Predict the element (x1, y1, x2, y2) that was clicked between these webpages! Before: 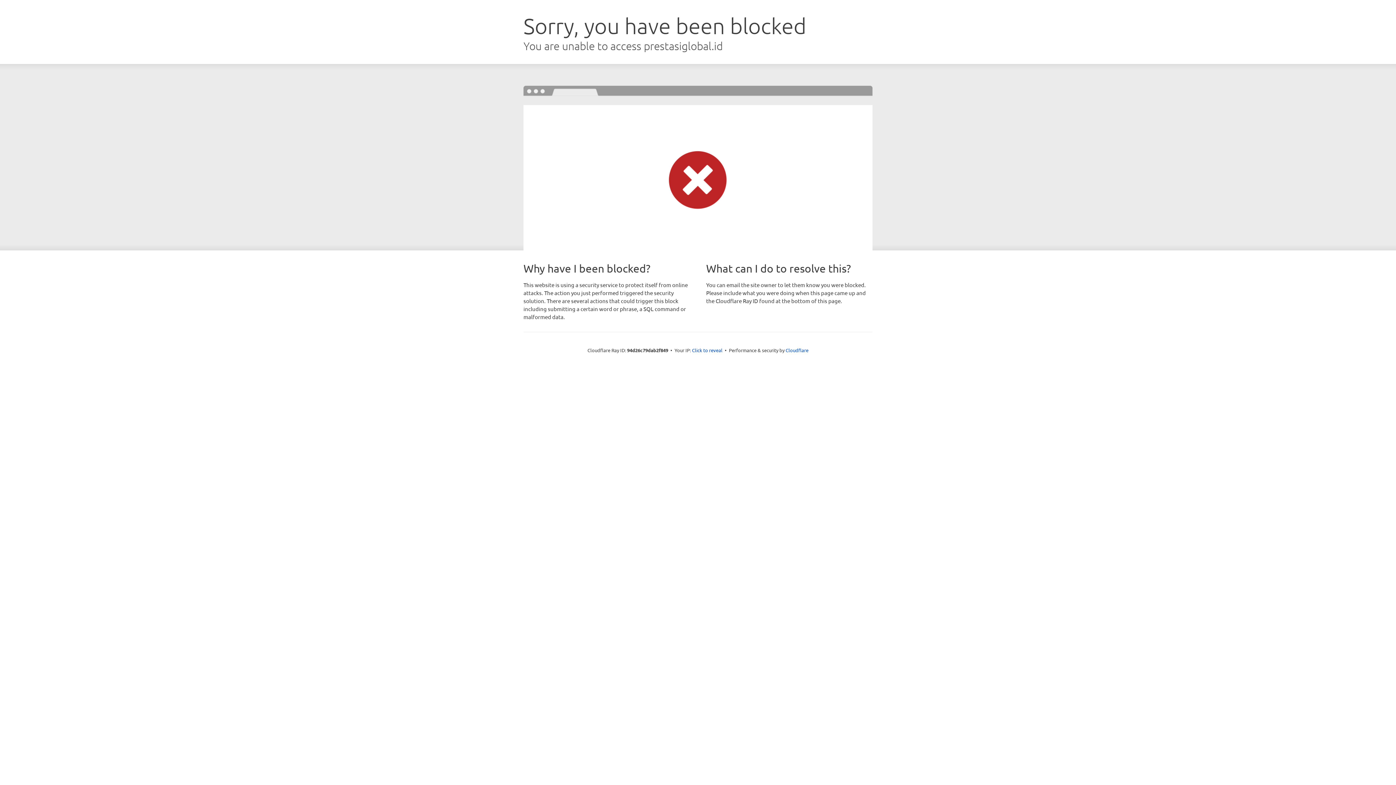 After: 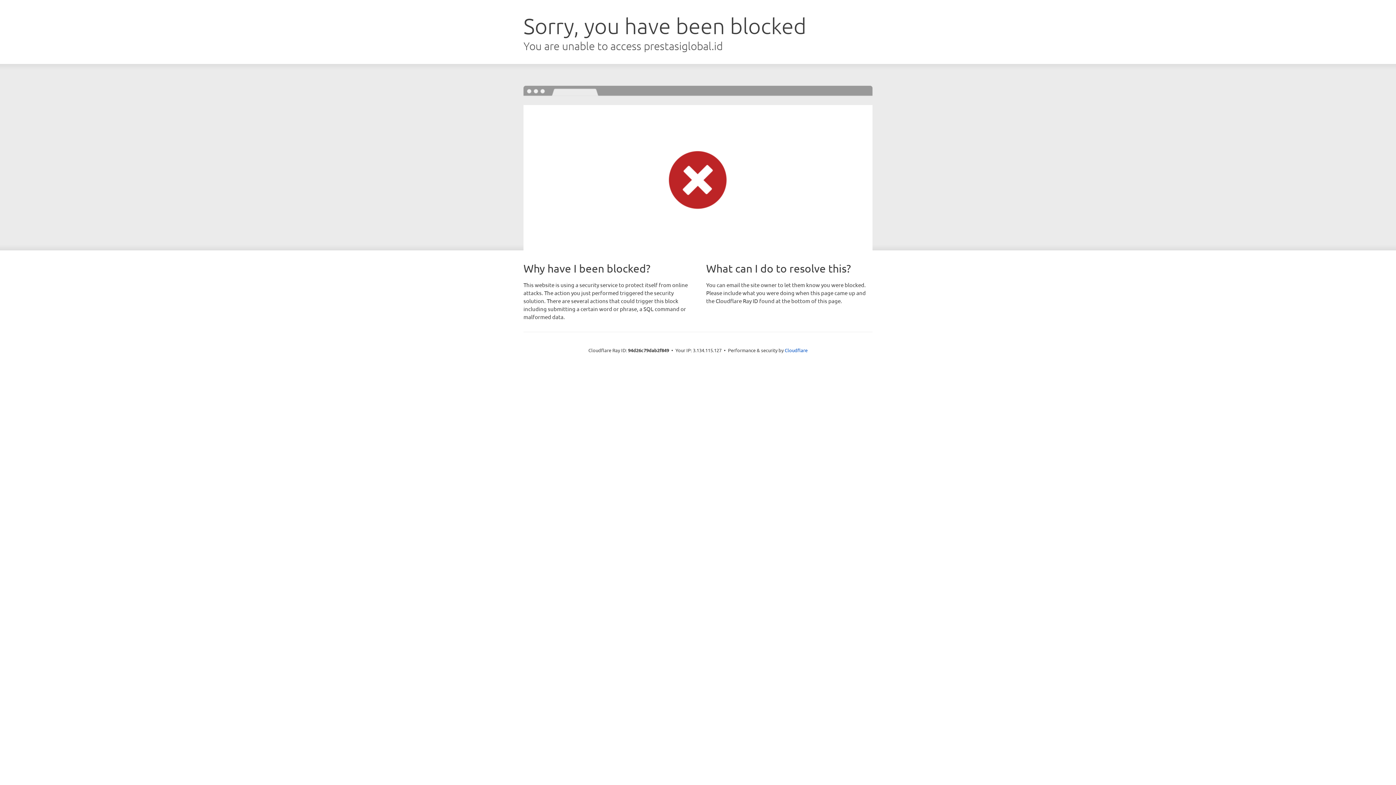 Action: label: Click to reveal bbox: (692, 346, 722, 353)